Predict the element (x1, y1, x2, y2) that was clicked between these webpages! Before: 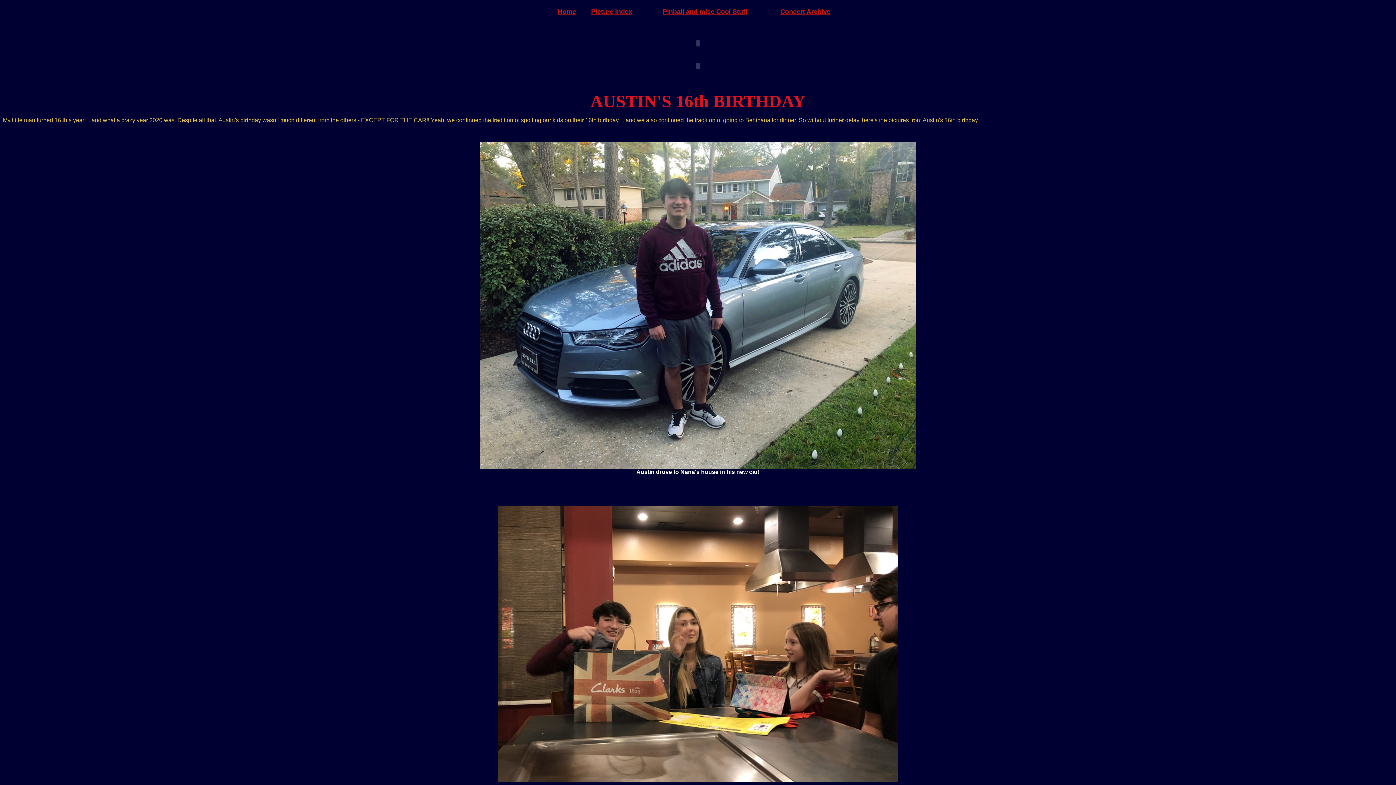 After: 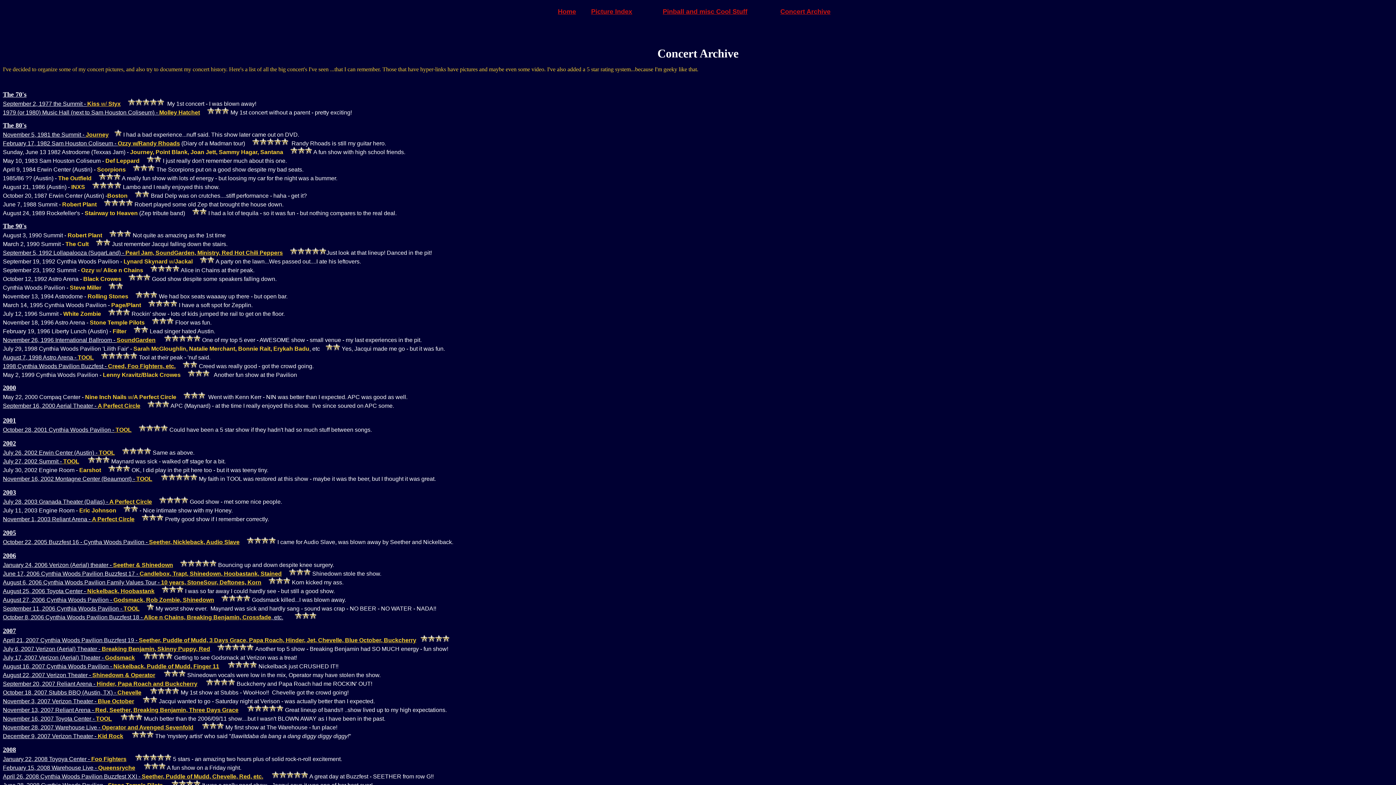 Action: label: Concert Archive bbox: (780, 8, 830, 15)